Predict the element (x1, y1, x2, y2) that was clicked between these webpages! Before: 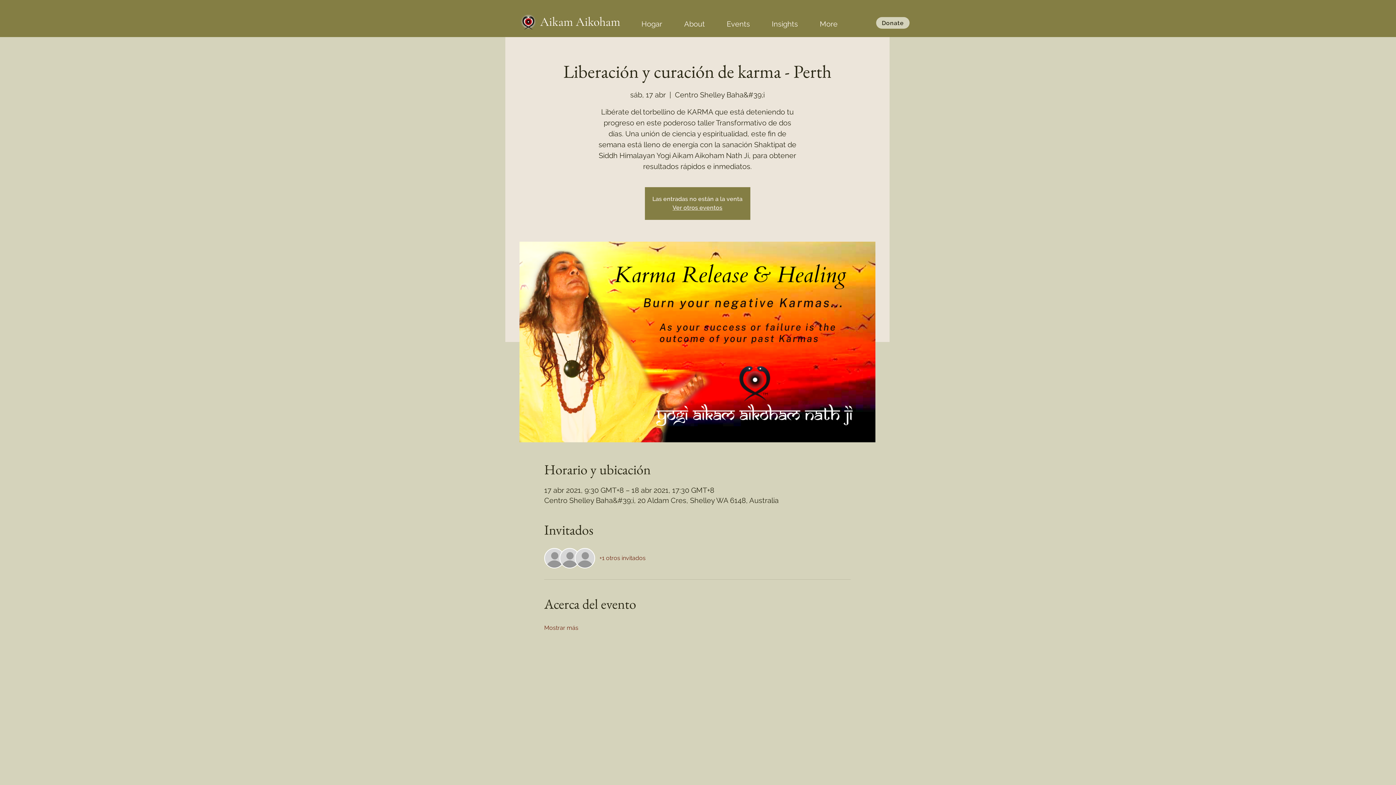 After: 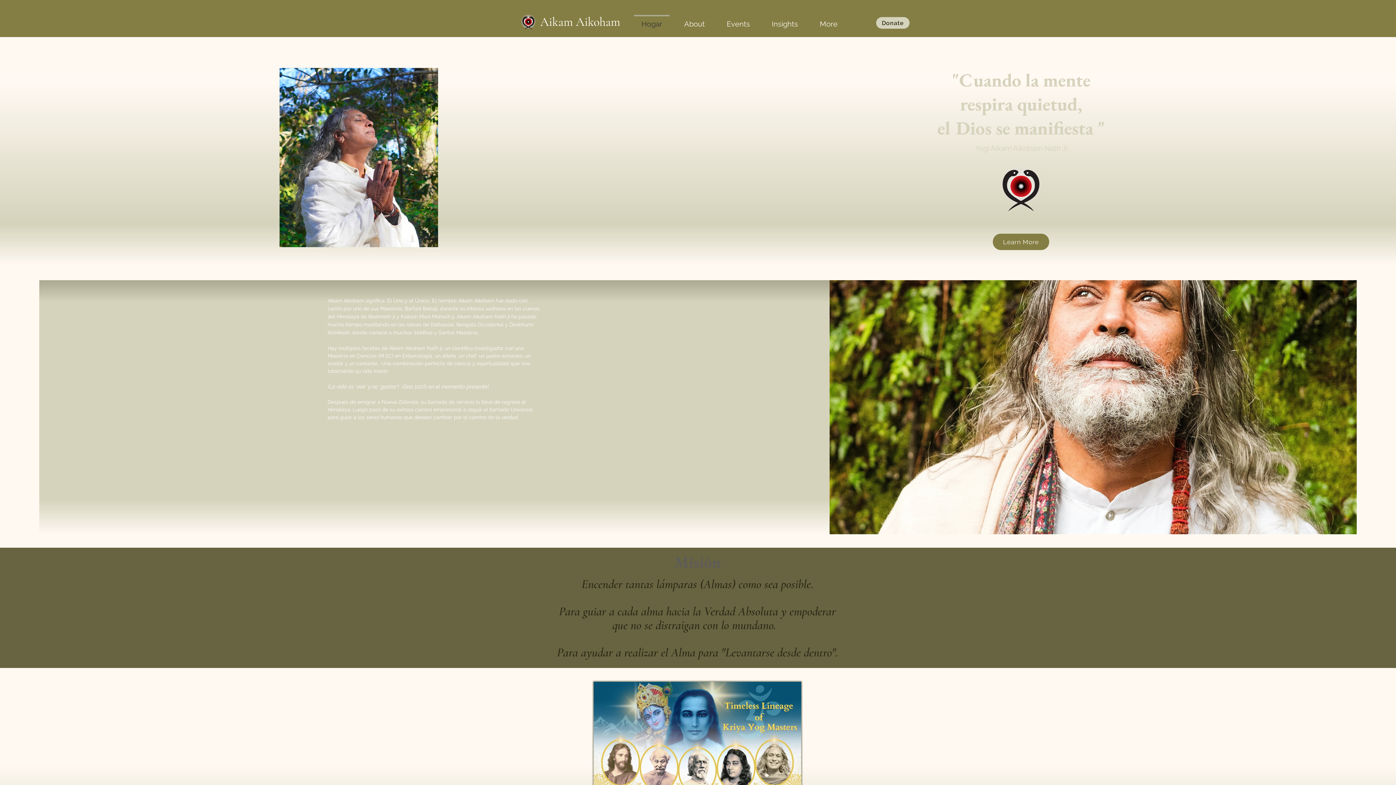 Action: bbox: (520, 13, 536, 30)